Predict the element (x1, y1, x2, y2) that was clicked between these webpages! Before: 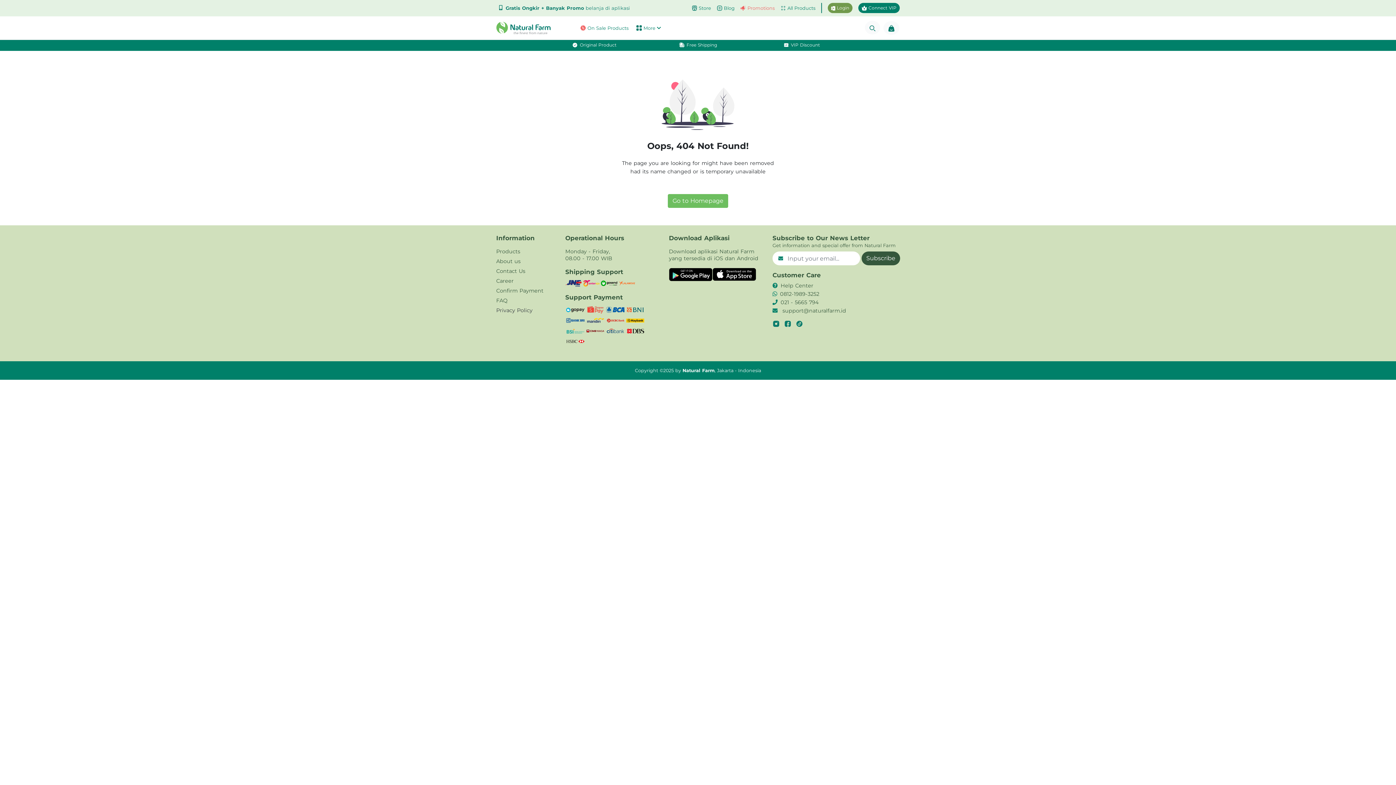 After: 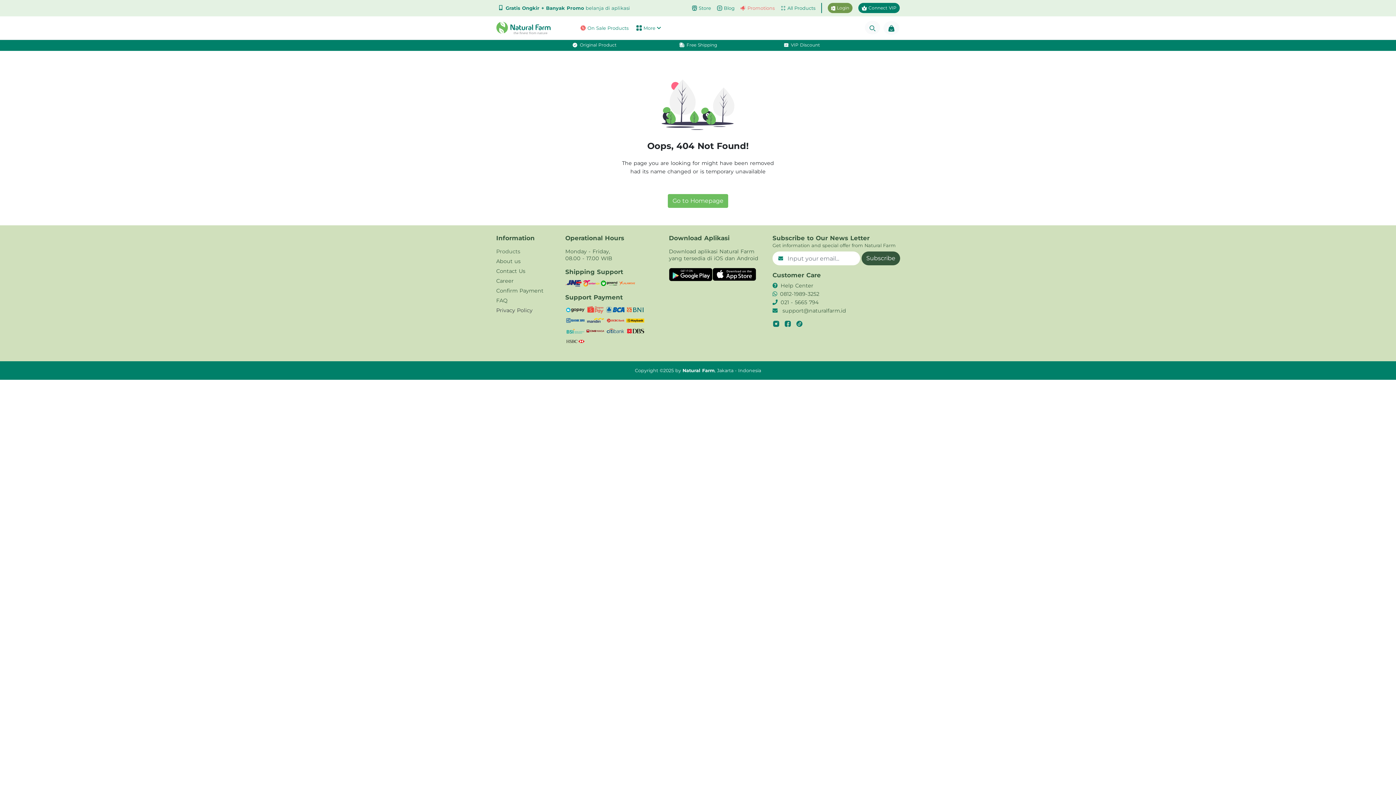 Action: bbox: (496, 245, 554, 255) label: Products